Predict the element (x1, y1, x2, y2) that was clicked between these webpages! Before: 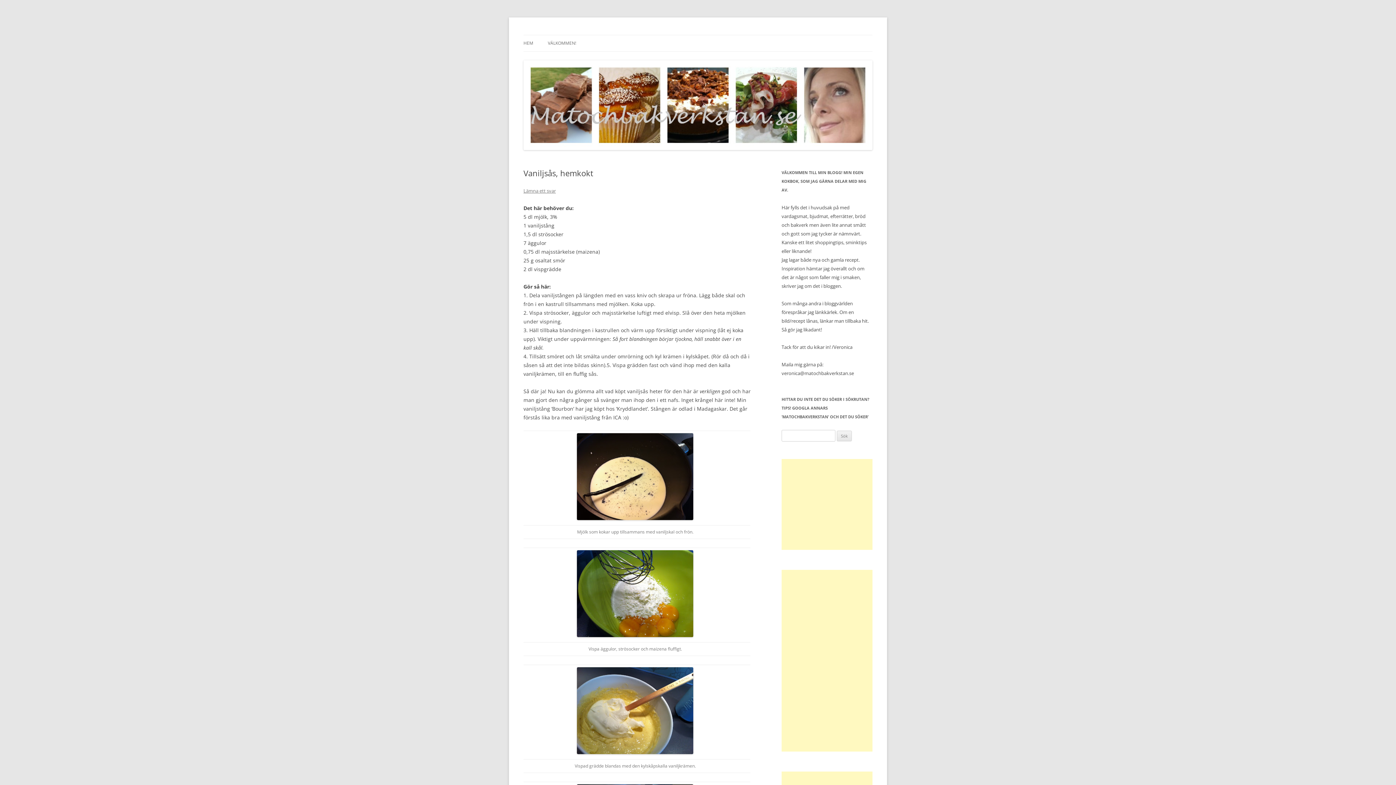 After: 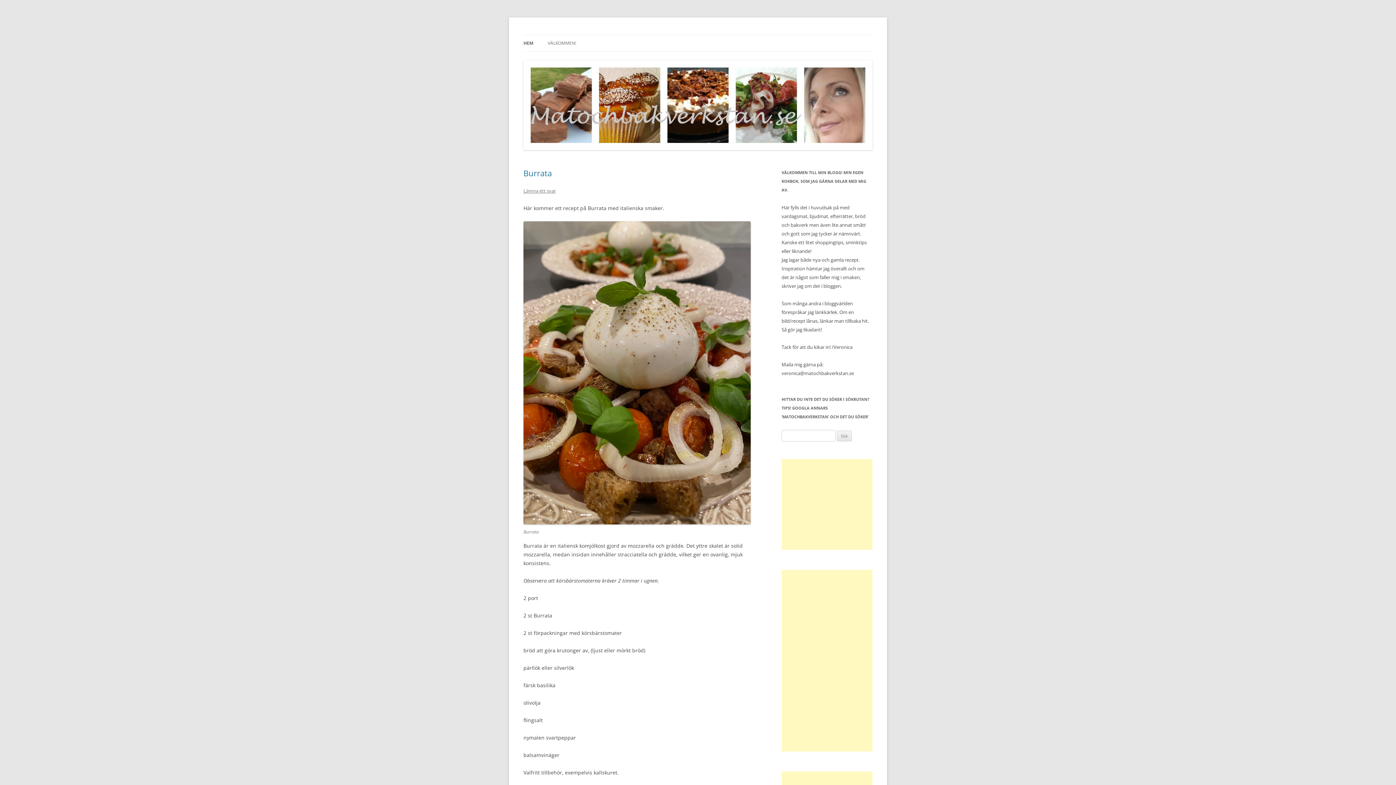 Action: bbox: (523, 144, 872, 151)